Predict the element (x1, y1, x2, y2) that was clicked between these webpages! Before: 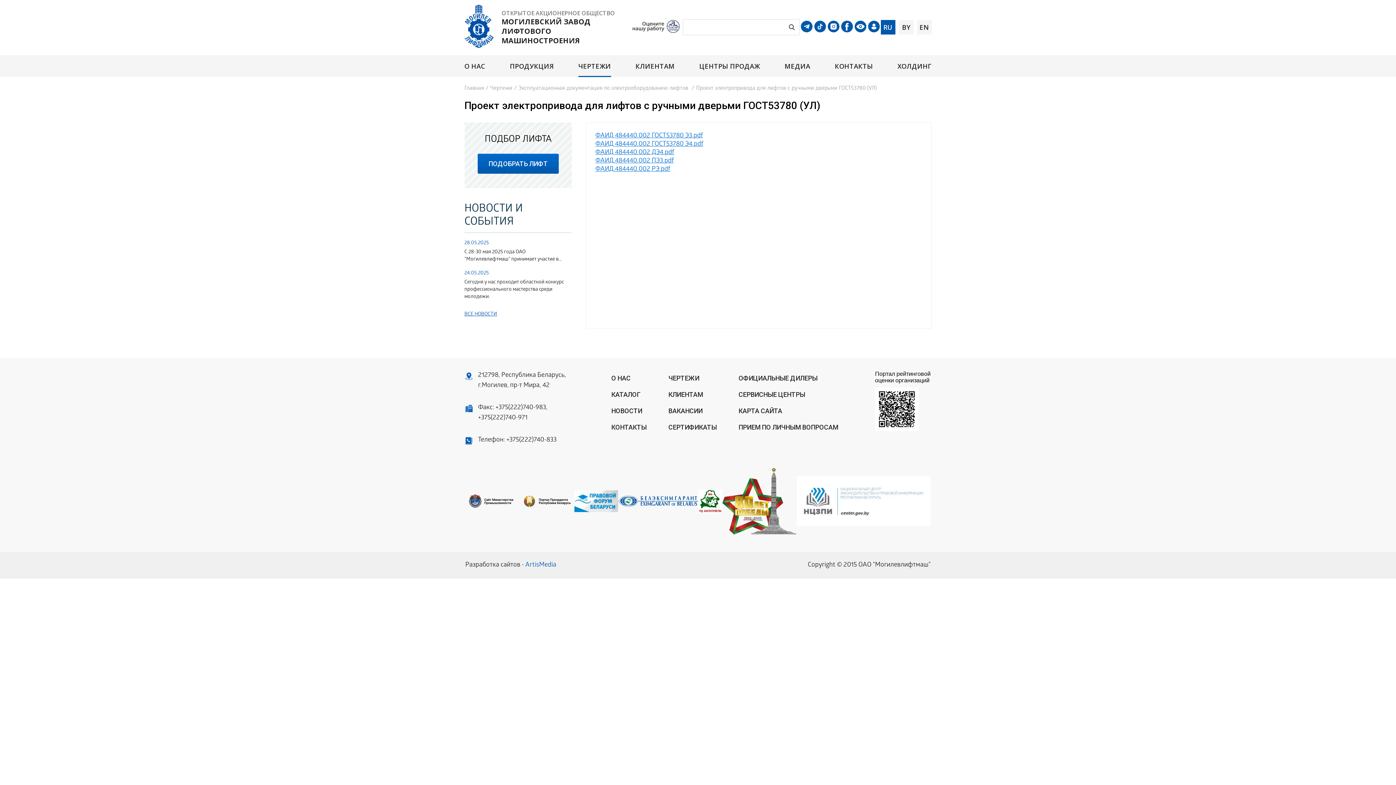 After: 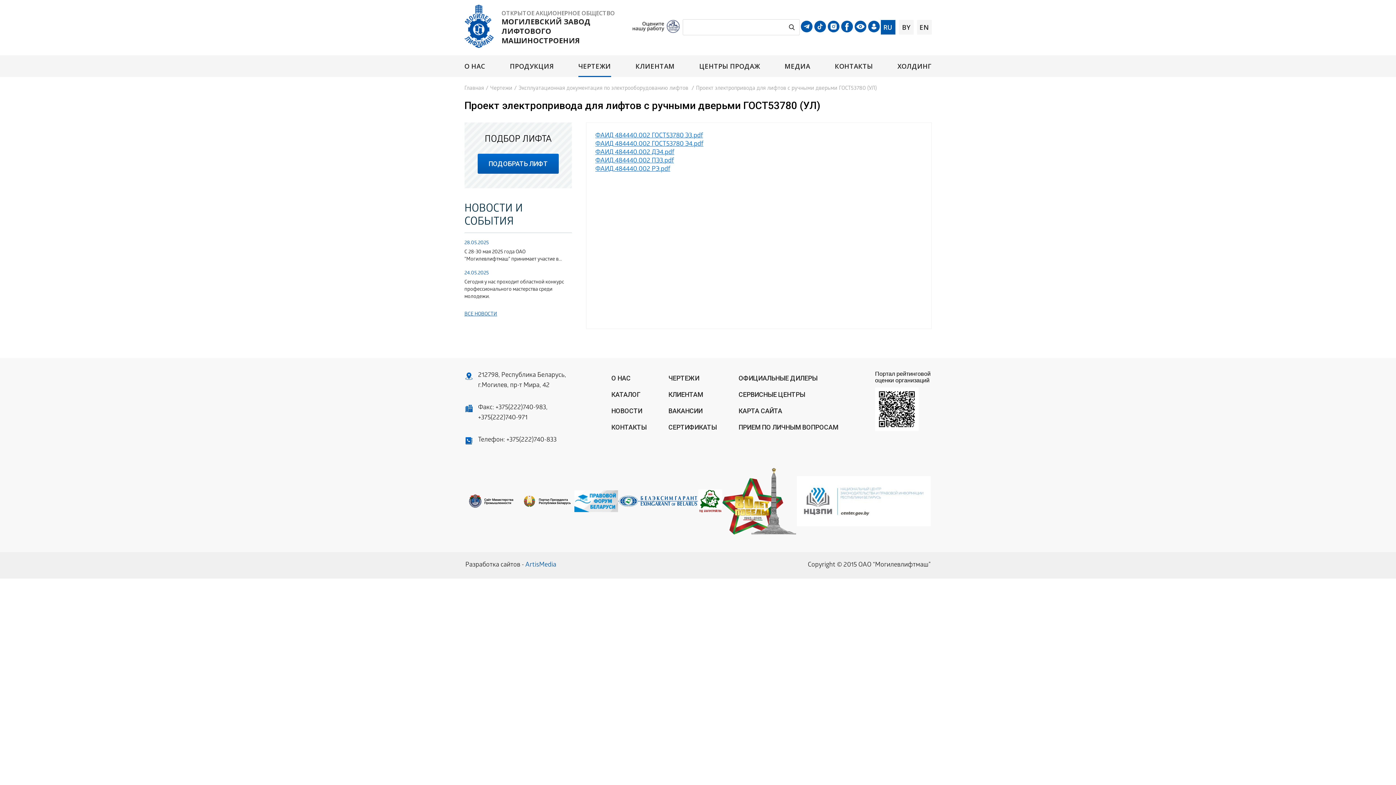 Action: bbox: (574, 490, 618, 514)